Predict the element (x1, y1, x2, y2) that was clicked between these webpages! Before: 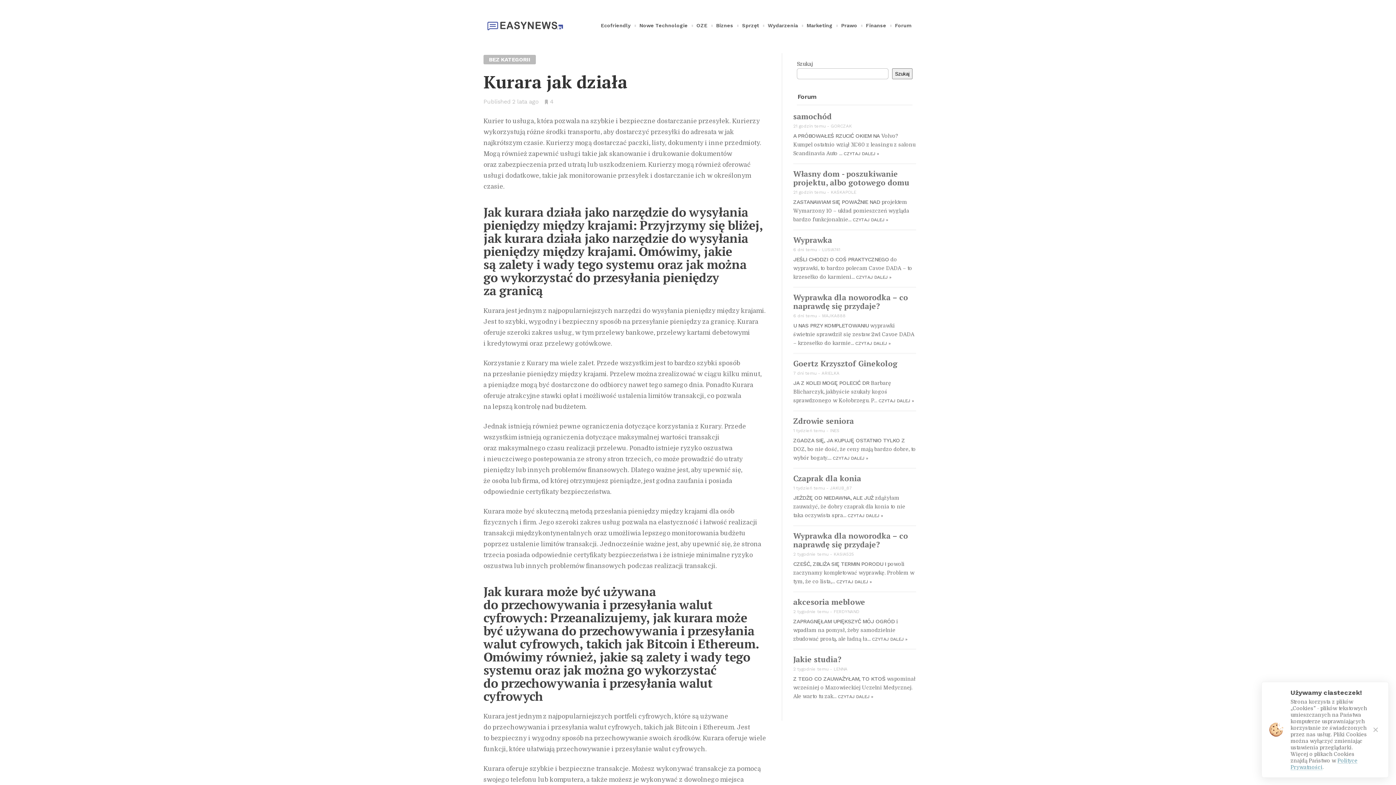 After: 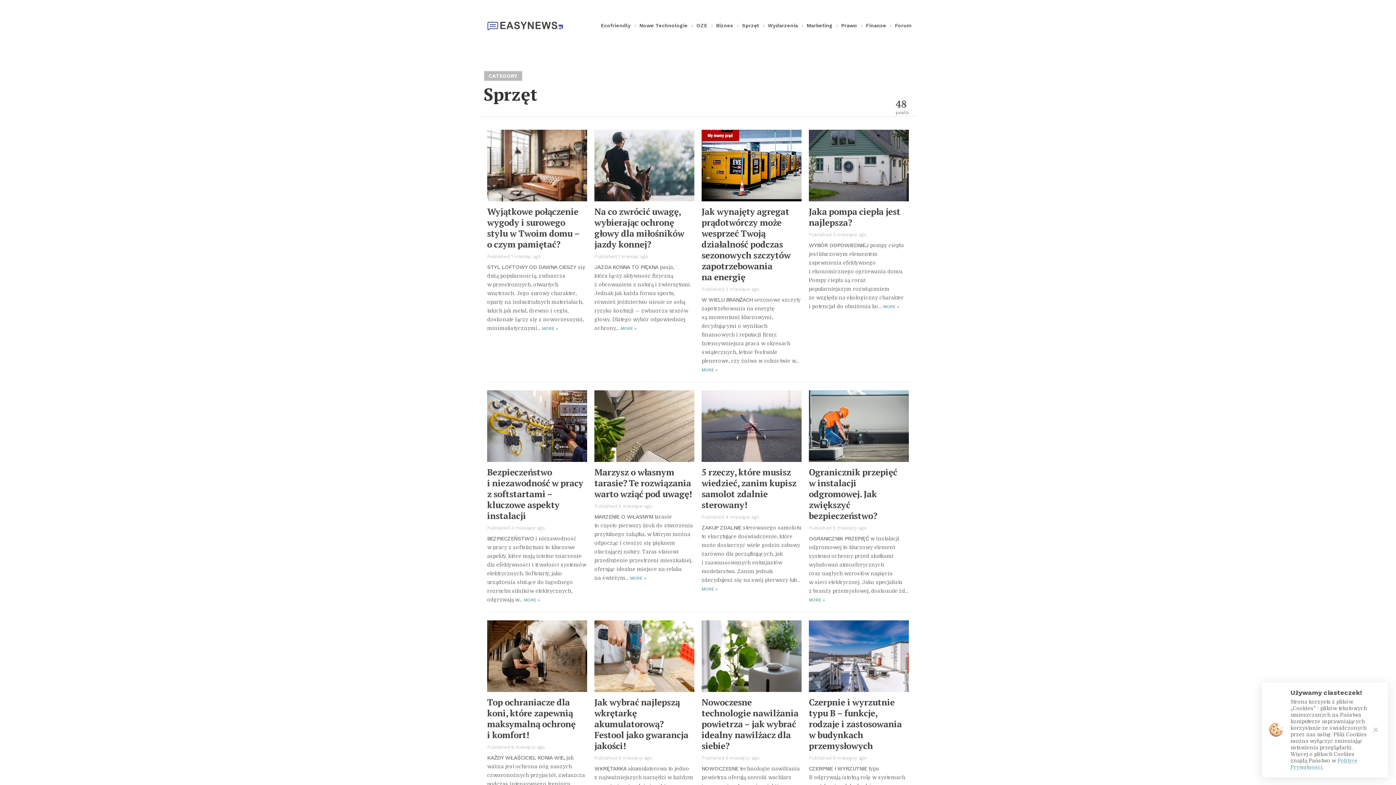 Action: label: Sprzęt bbox: (741, 18, 760, 32)